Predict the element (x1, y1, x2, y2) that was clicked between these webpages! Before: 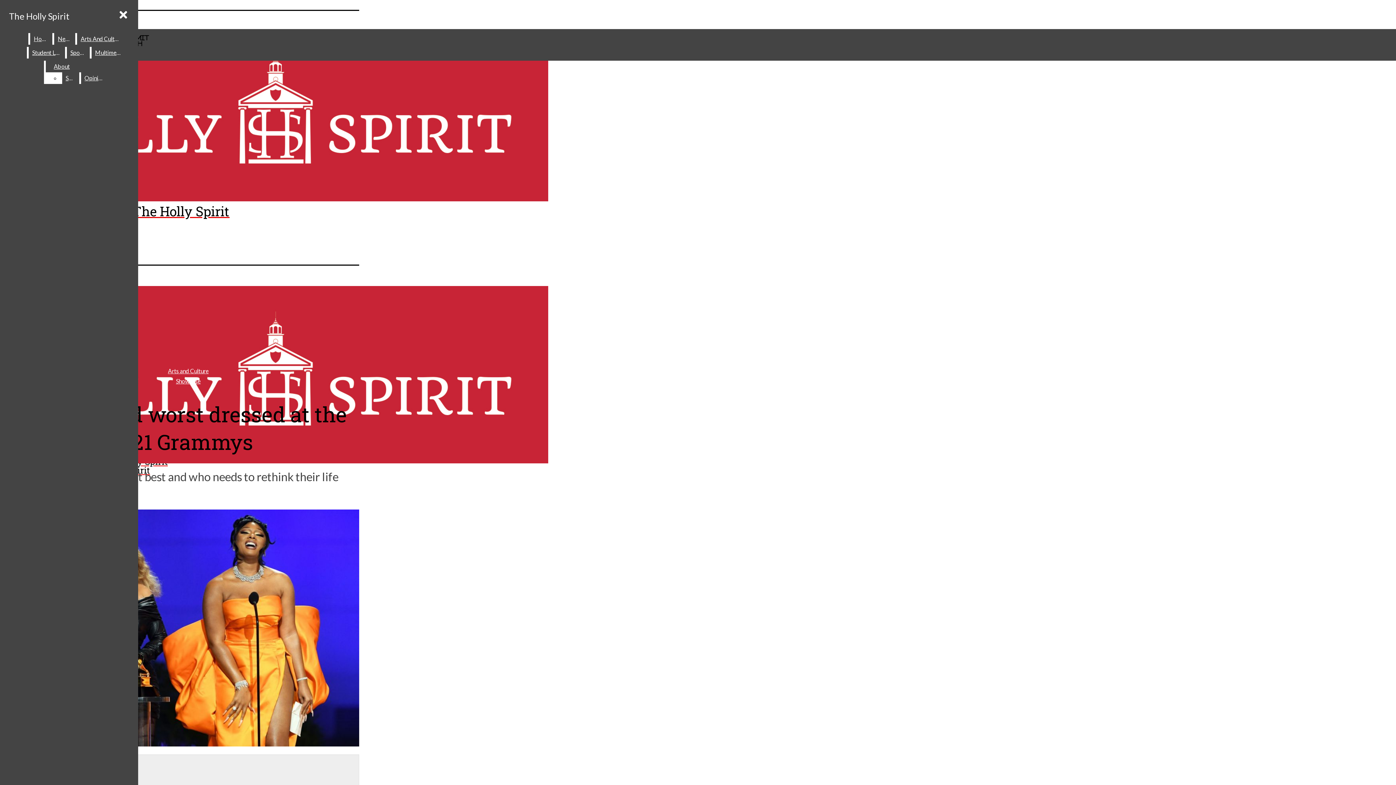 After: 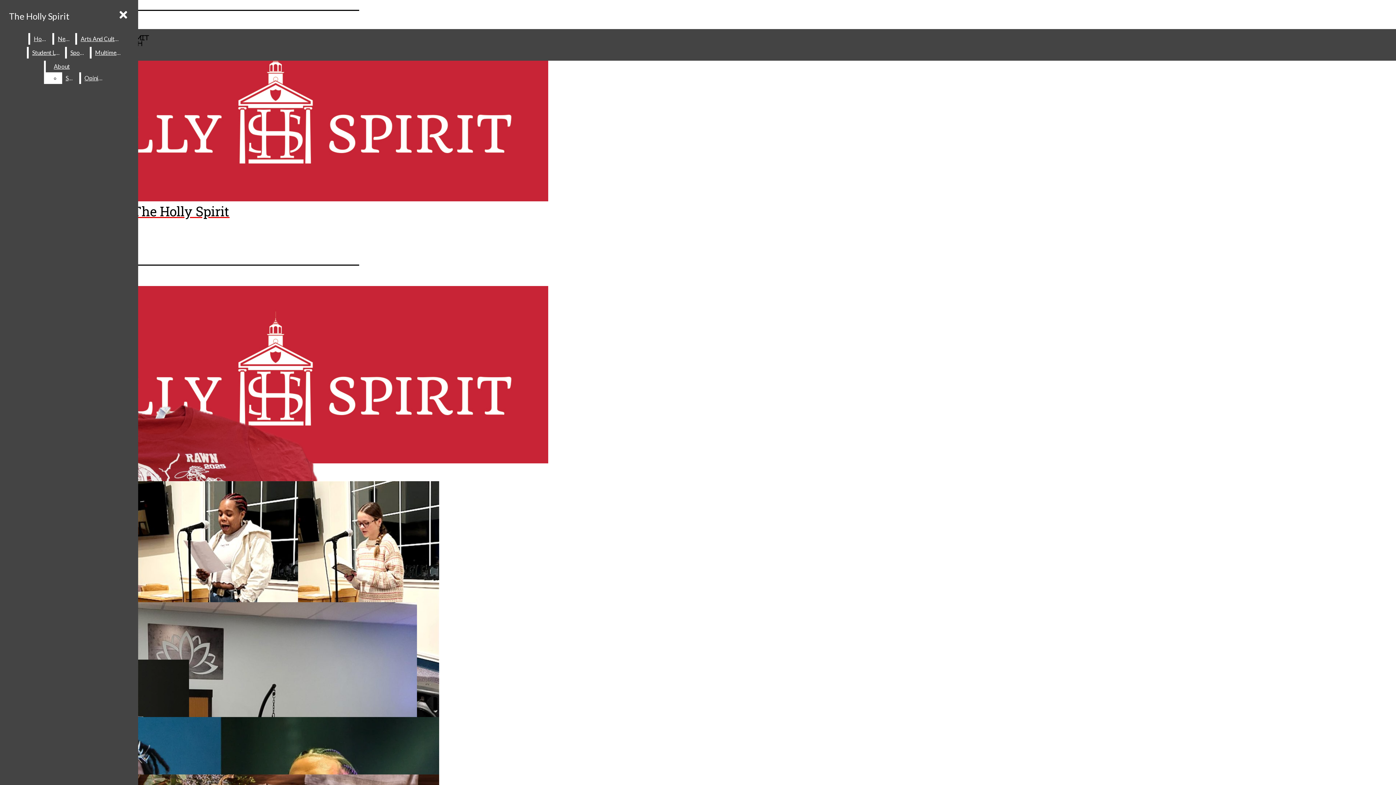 Action: bbox: (30, 33, 51, 44) label: Home